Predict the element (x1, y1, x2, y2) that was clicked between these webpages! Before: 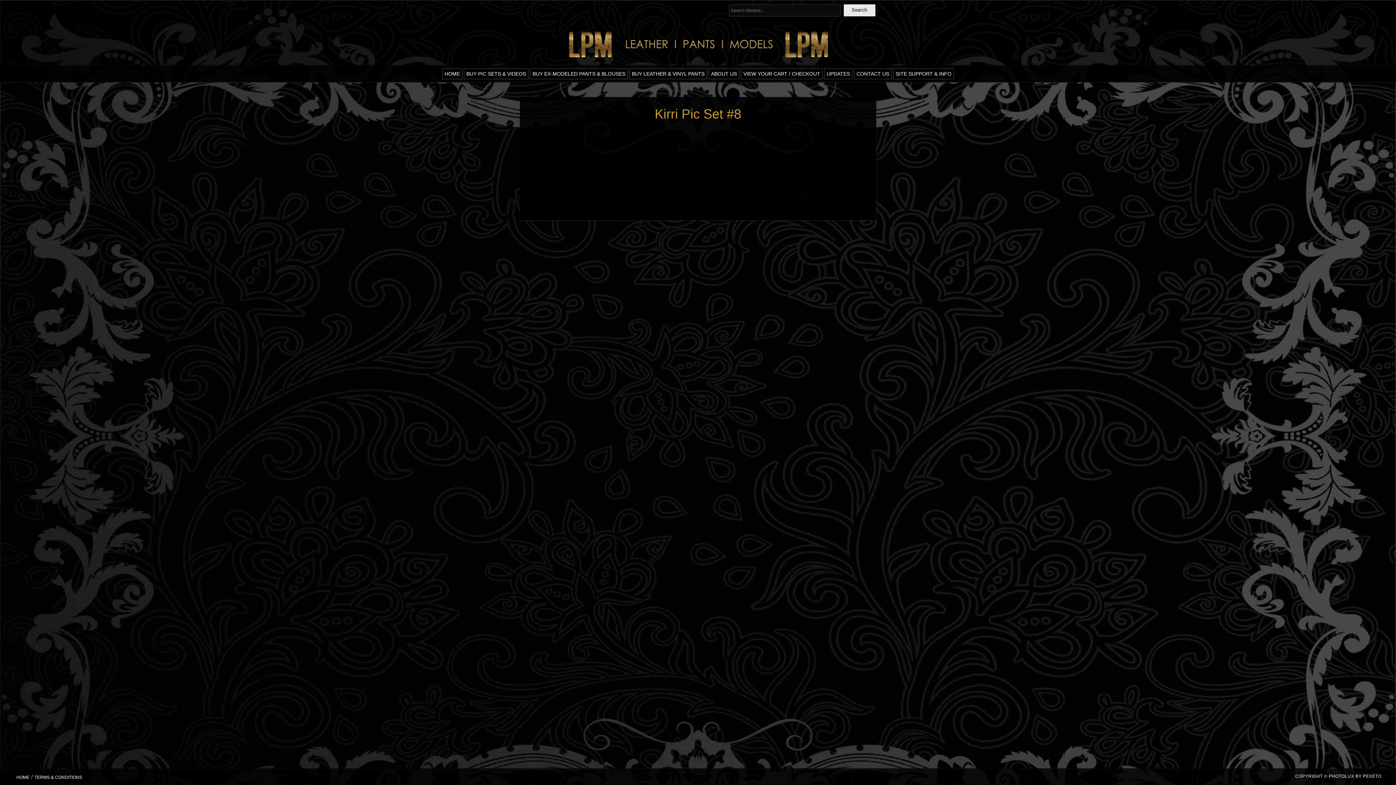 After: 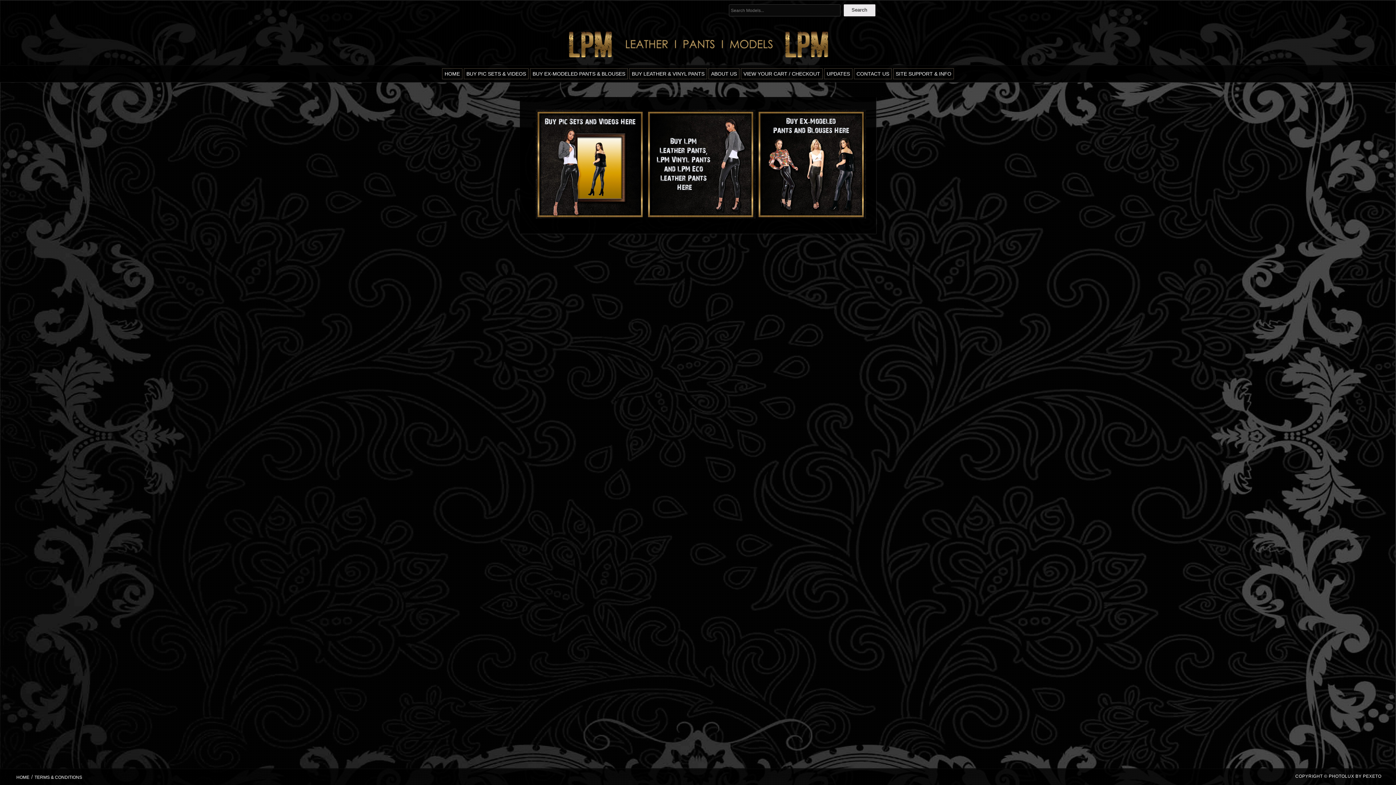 Action: bbox: (442, 68, 462, 79) label: HOME